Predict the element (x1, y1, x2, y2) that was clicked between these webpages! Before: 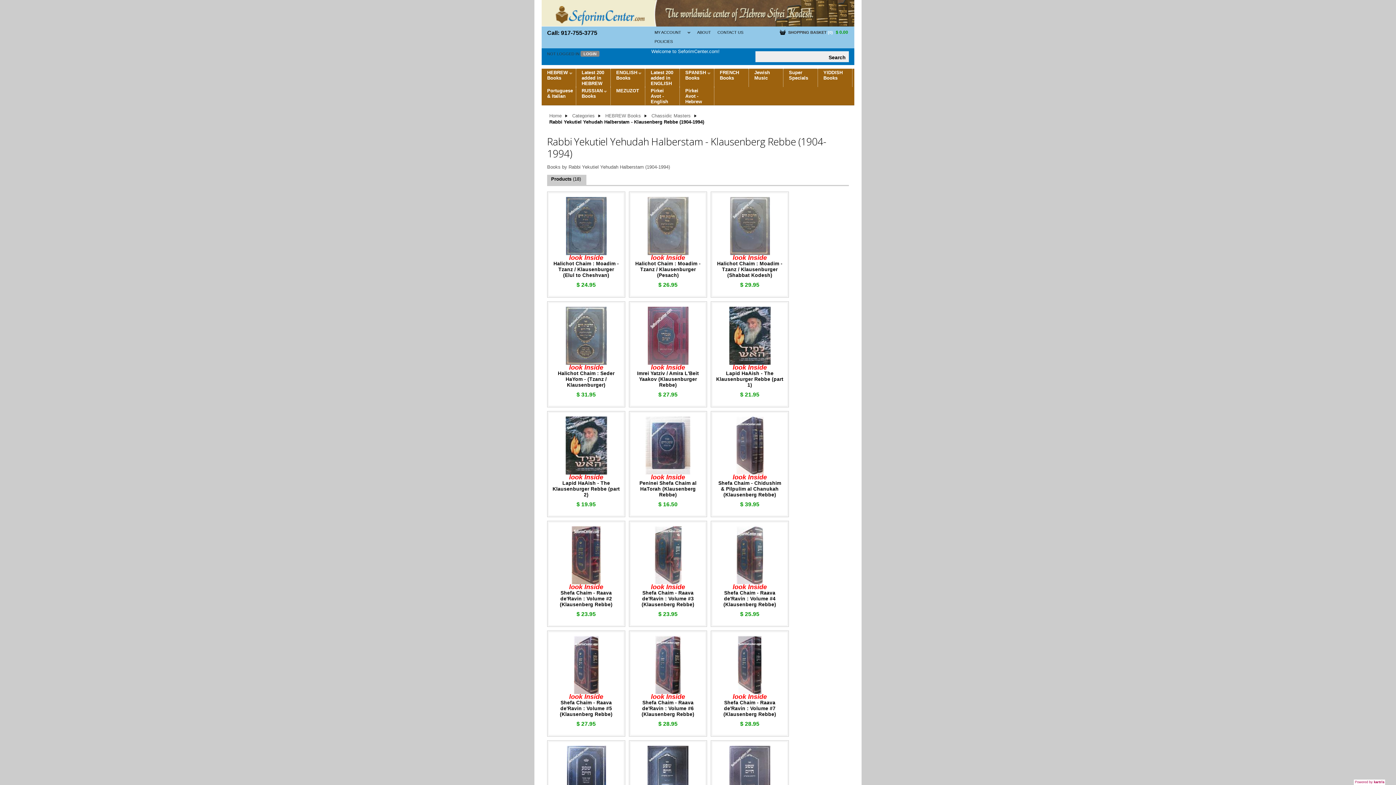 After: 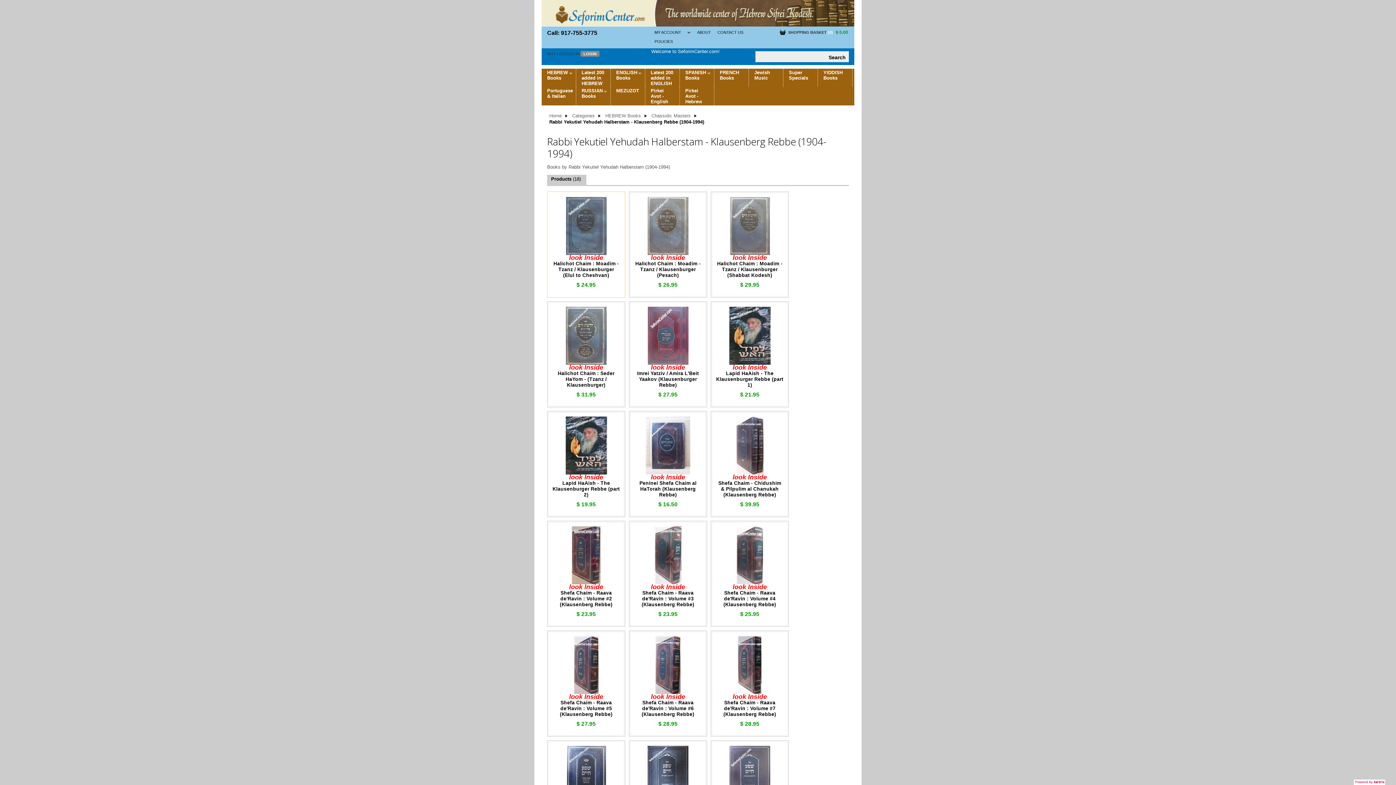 Action: label: look Inside bbox: (569, 254, 603, 261)